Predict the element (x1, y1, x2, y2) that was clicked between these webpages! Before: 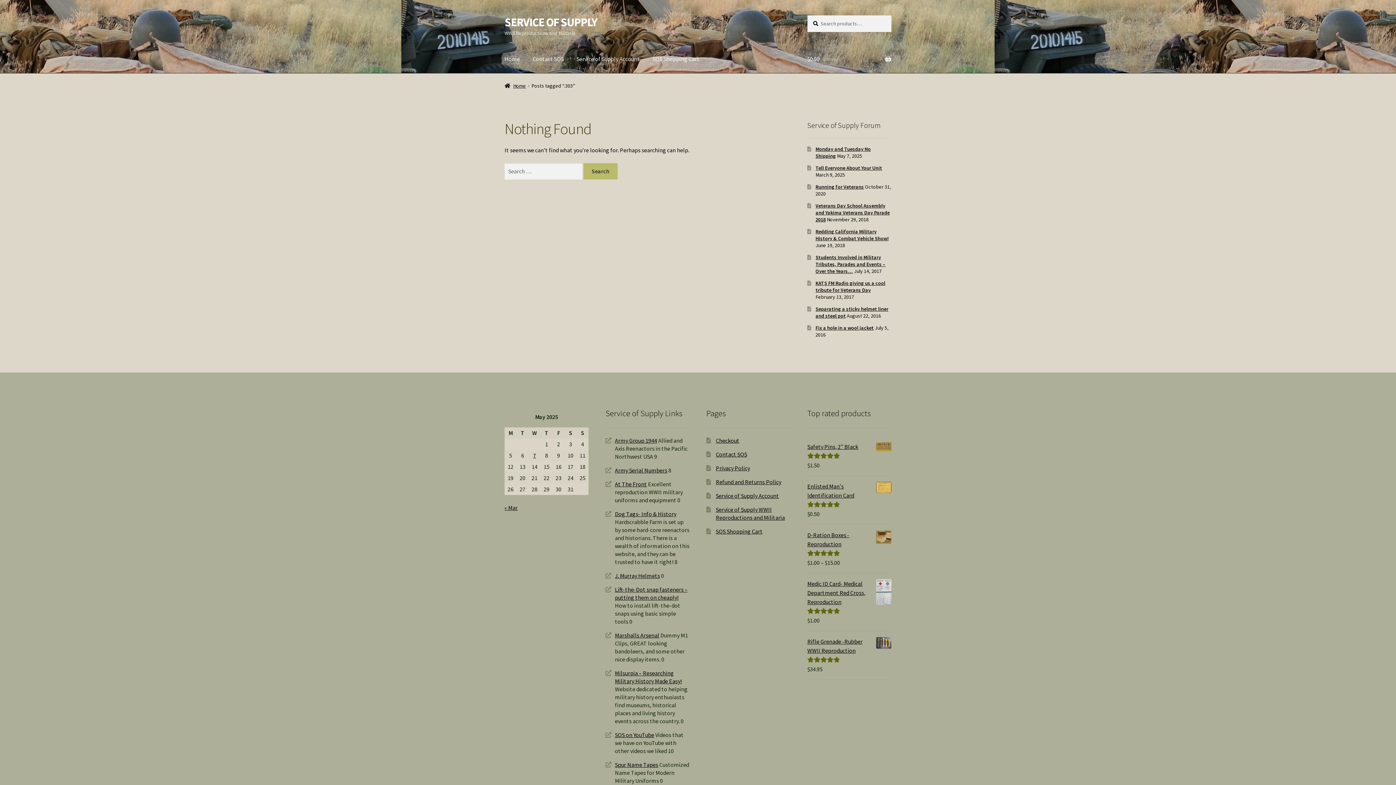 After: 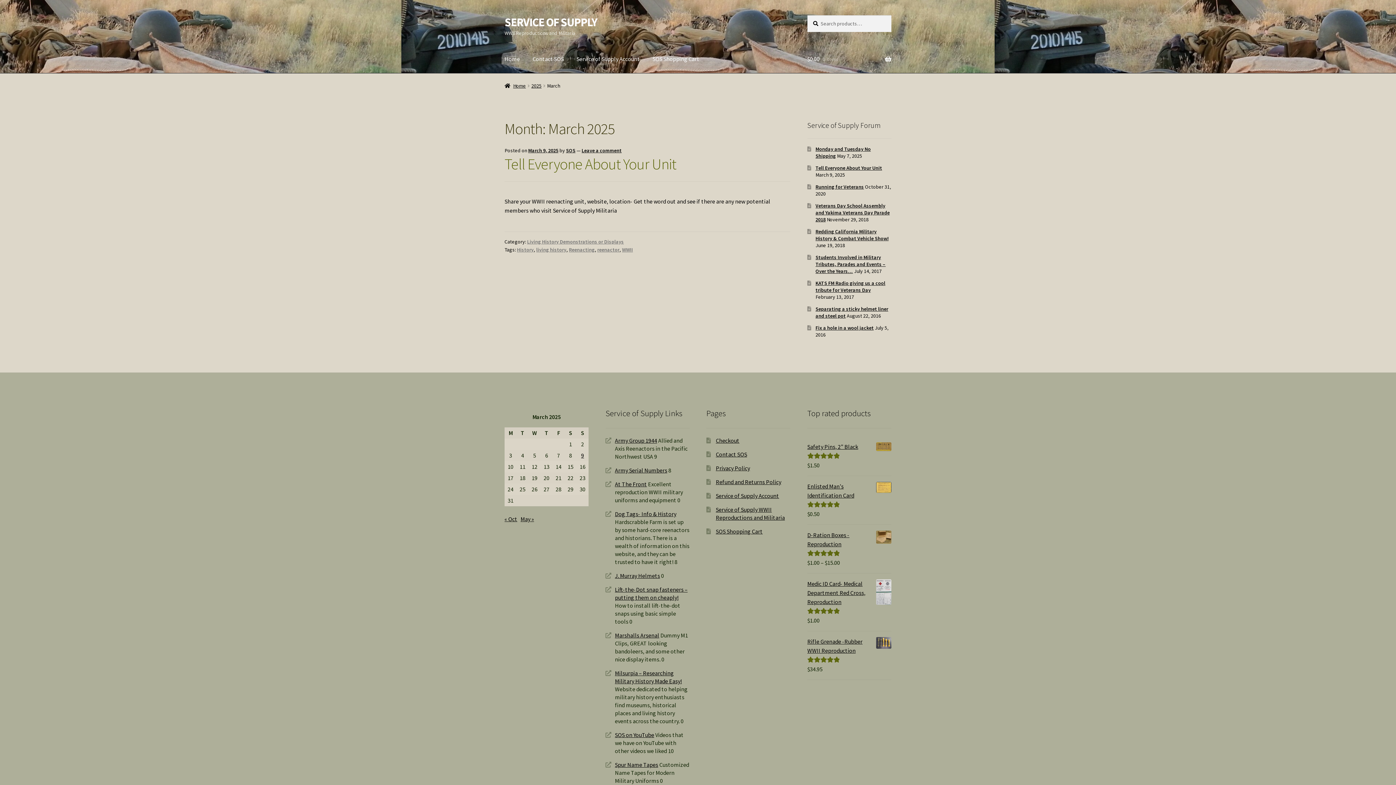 Action: bbox: (504, 504, 517, 511) label: « Mar